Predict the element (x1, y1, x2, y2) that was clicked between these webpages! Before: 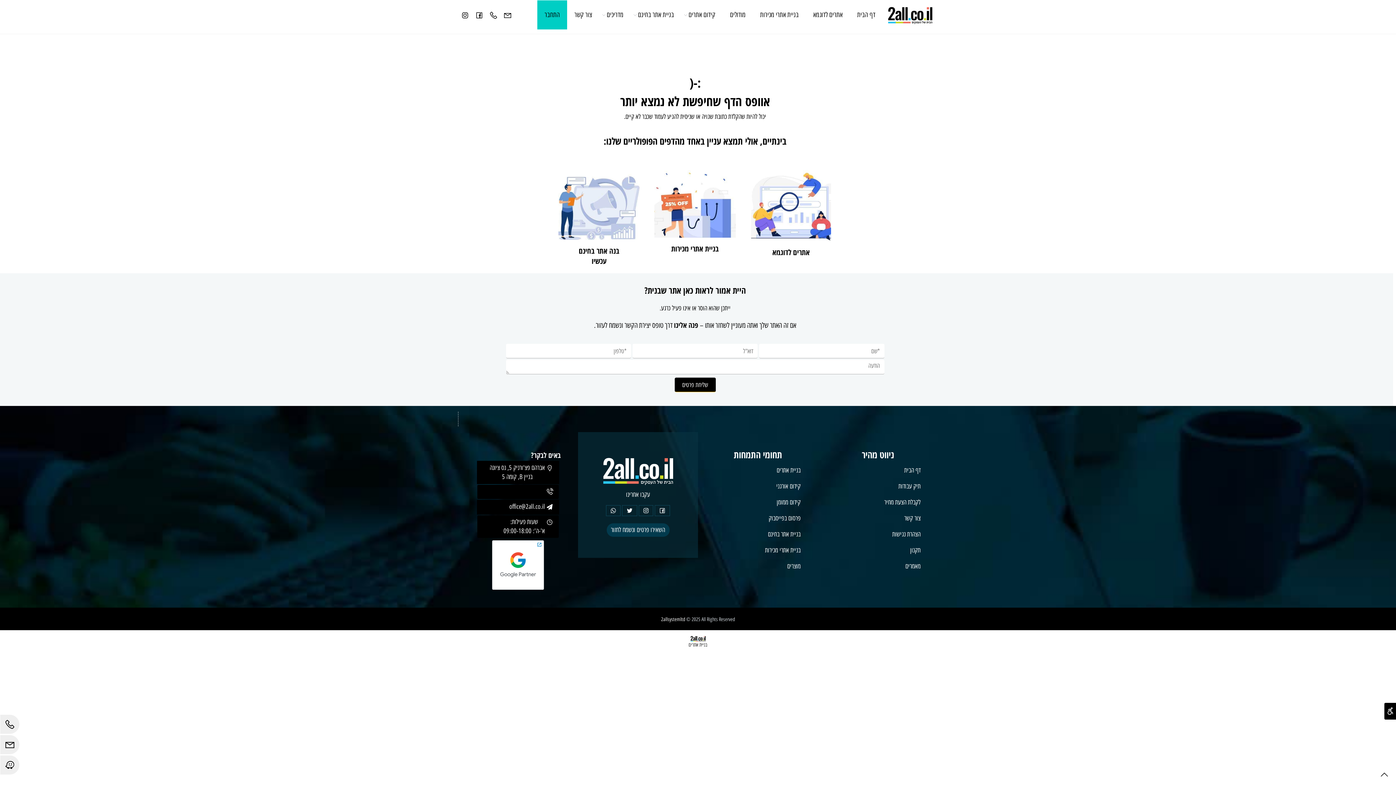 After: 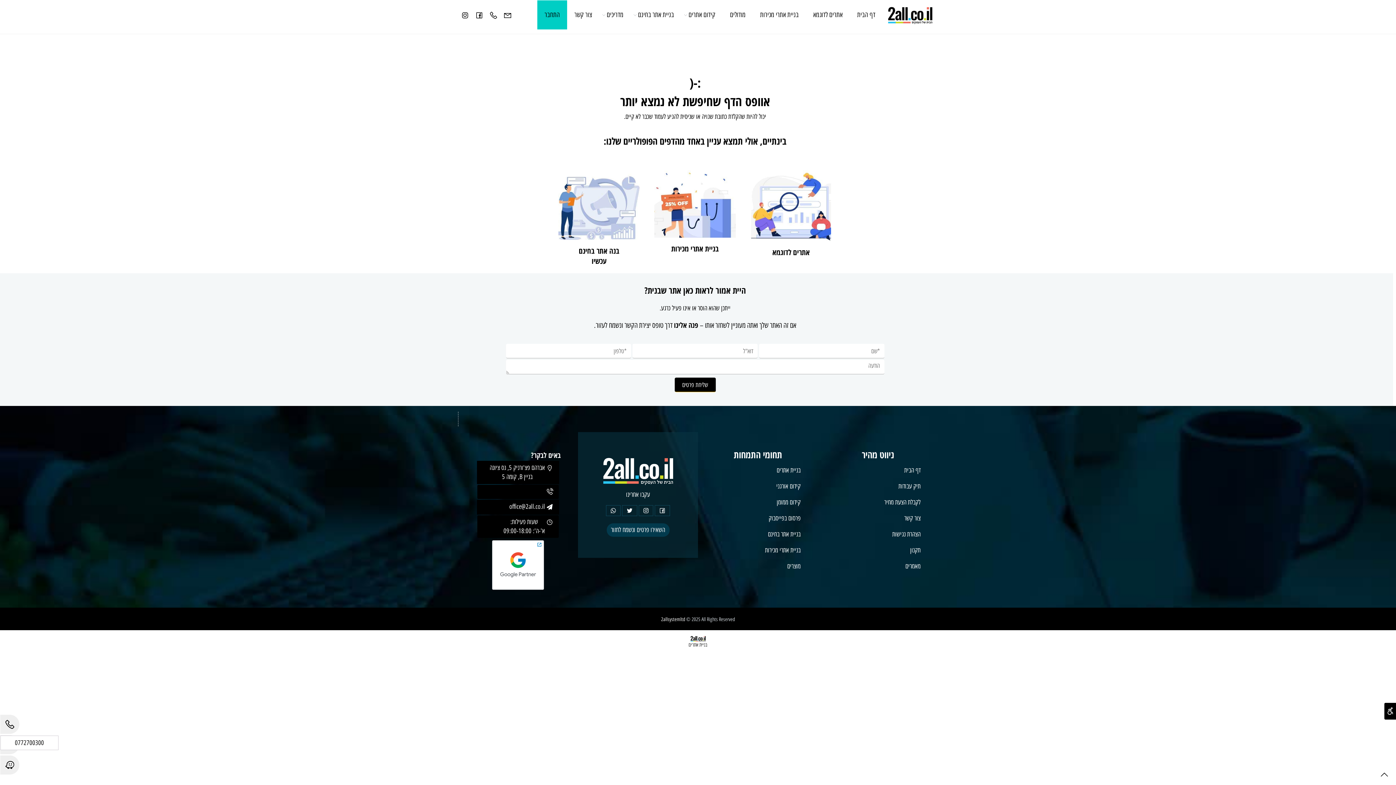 Action: bbox: (2, 717, 17, 736) label: Phone